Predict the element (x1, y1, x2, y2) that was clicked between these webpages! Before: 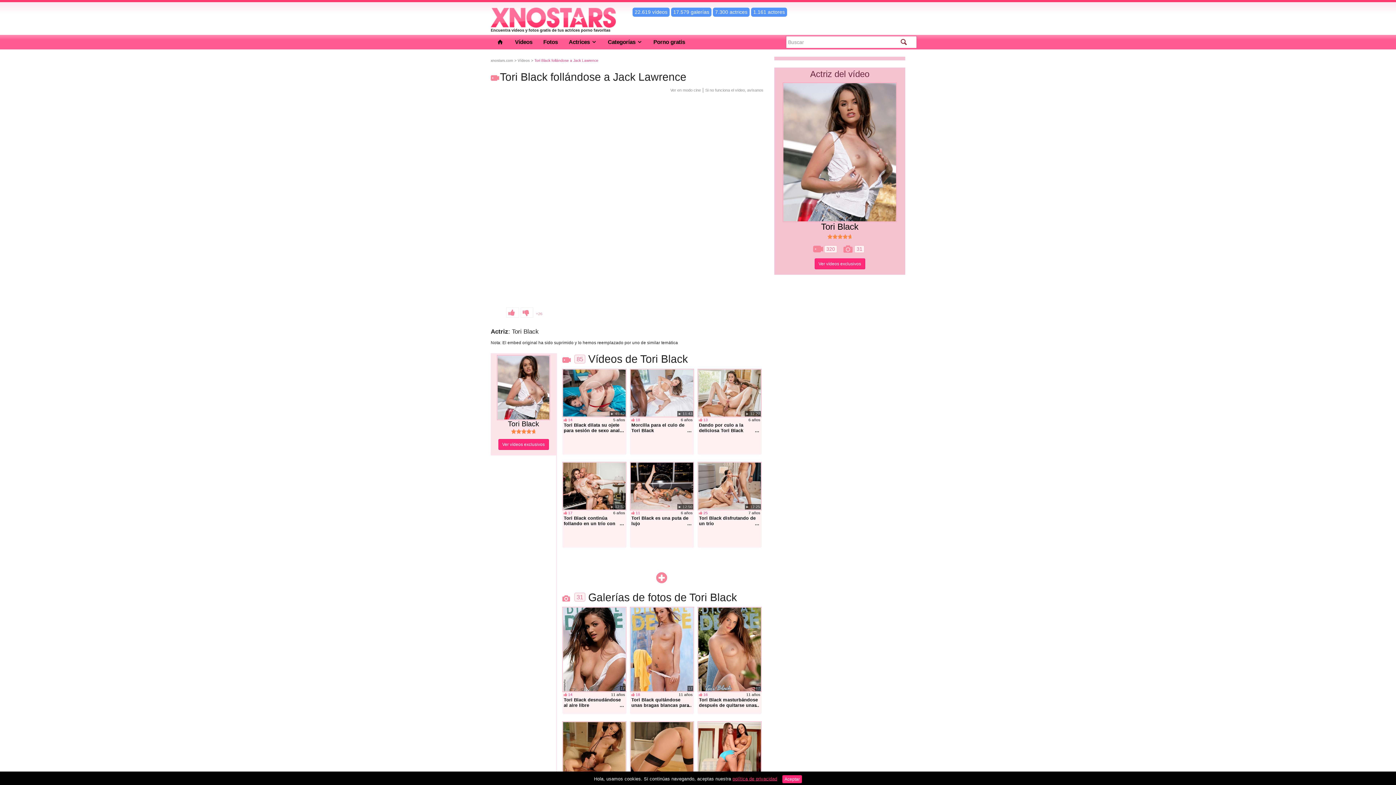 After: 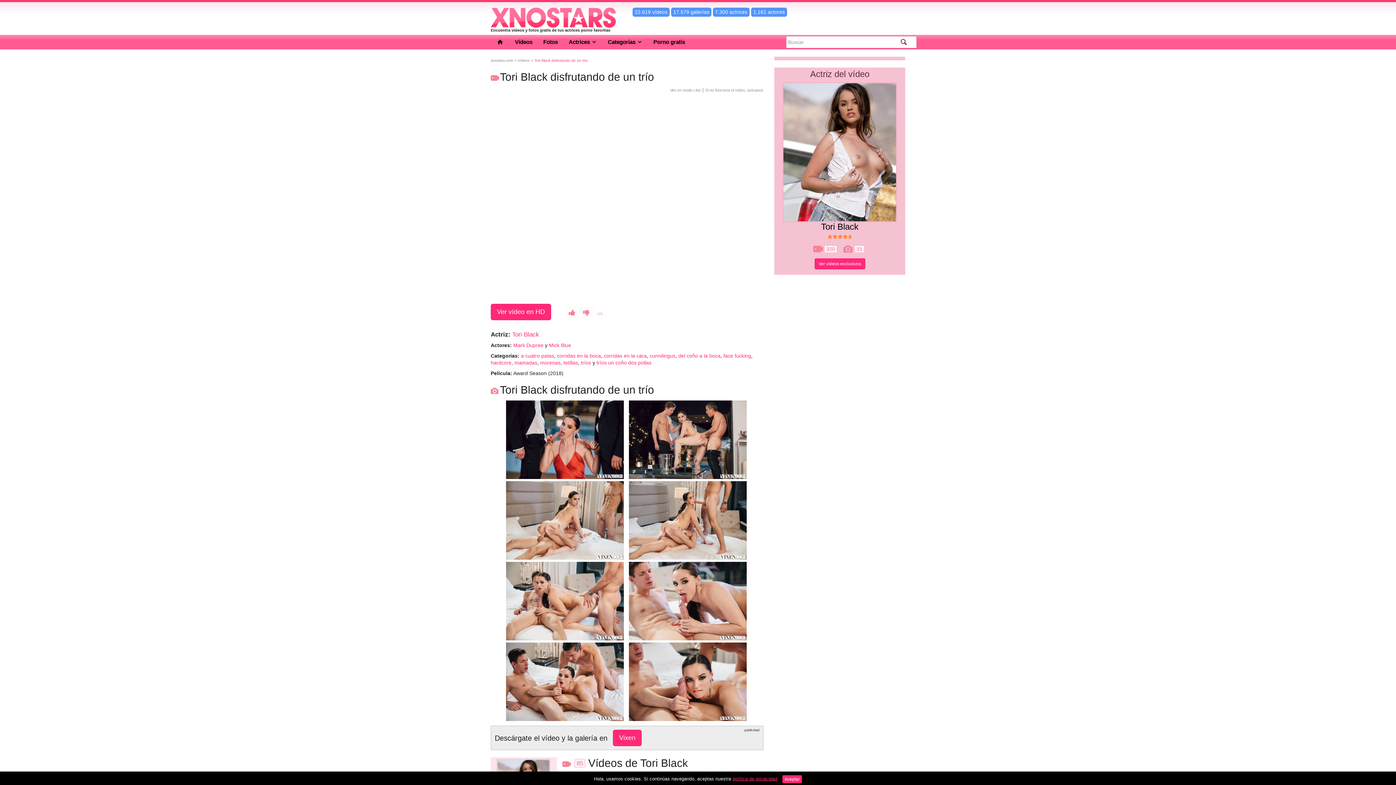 Action: bbox: (697, 462, 761, 526) label: ► 12:25
25
Publicado:
7 años

Tori Black disfrutando de un trío